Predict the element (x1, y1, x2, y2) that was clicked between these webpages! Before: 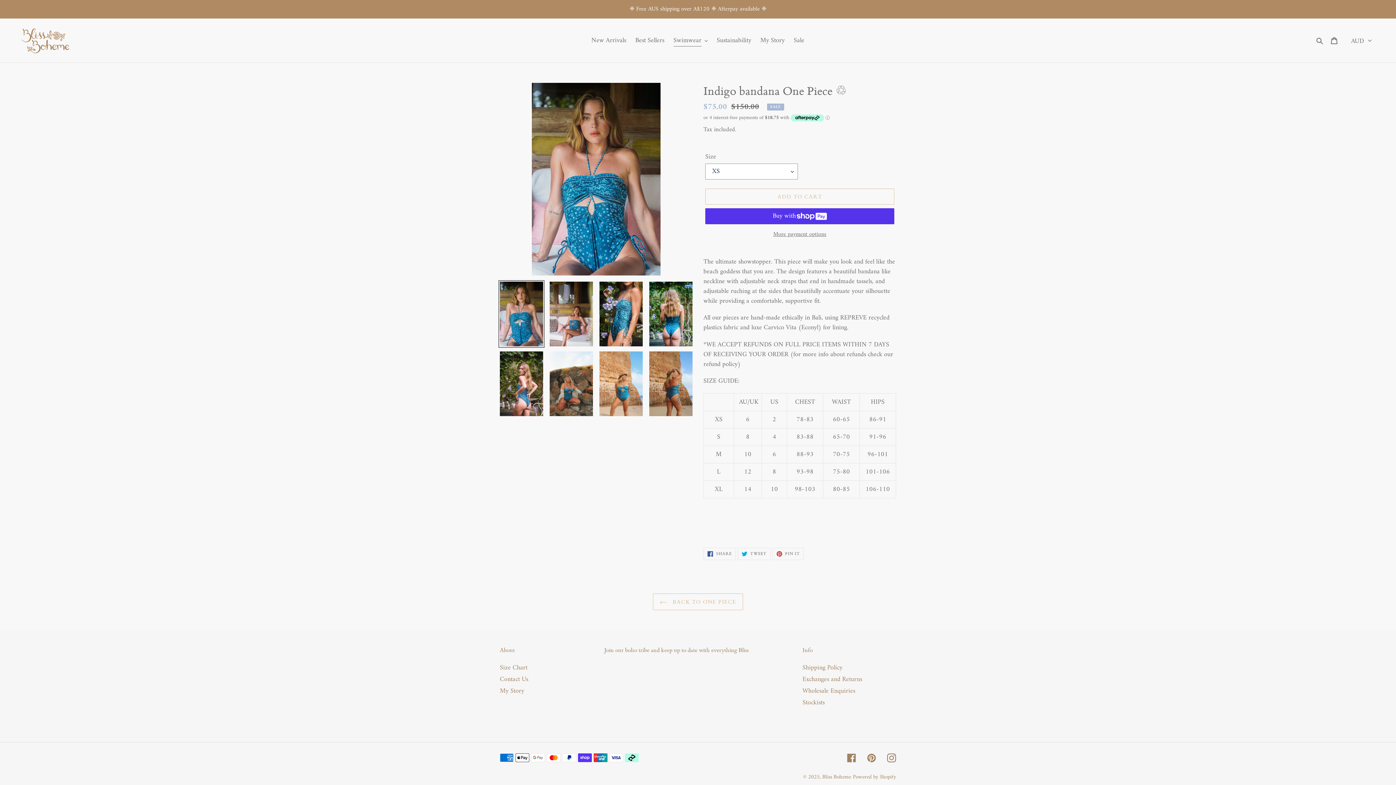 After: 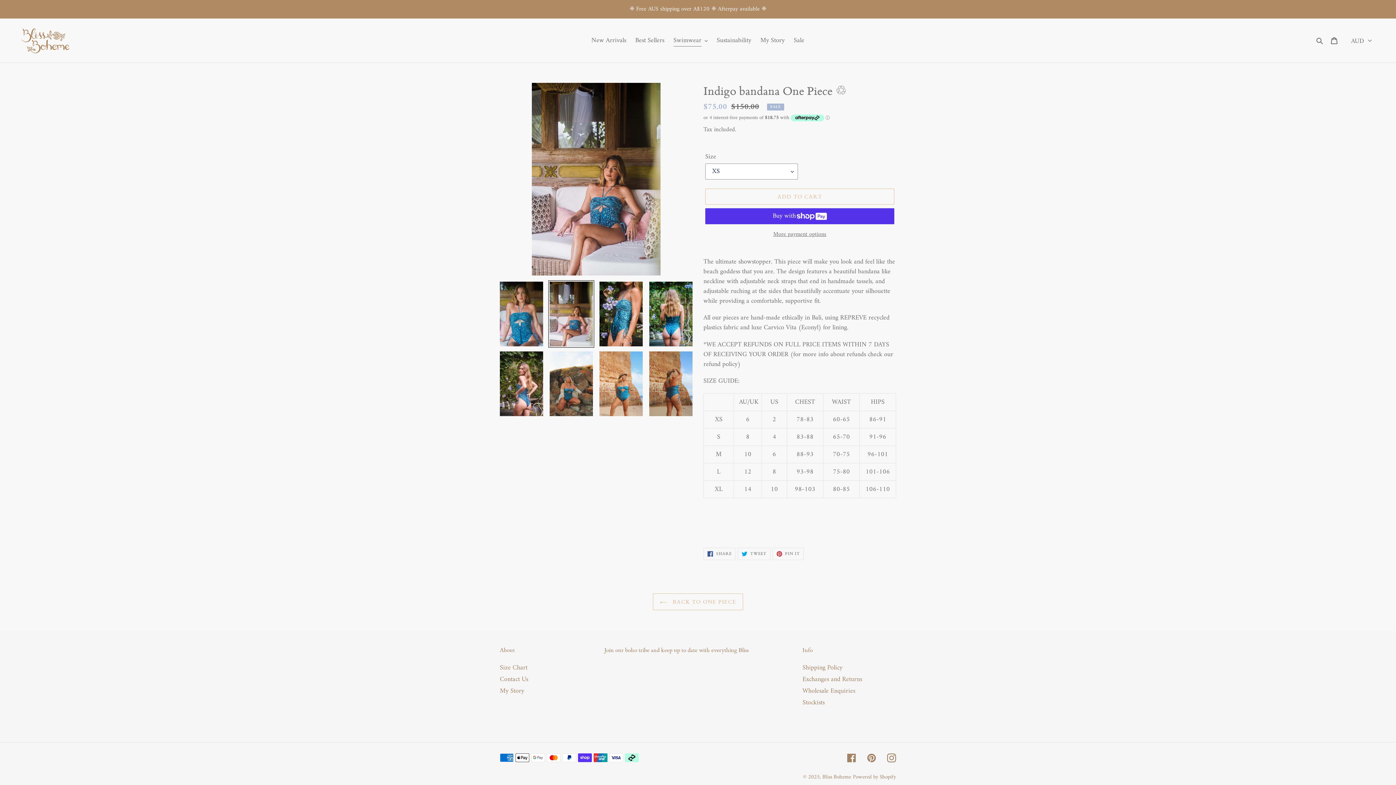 Action: bbox: (548, 280, 594, 348)